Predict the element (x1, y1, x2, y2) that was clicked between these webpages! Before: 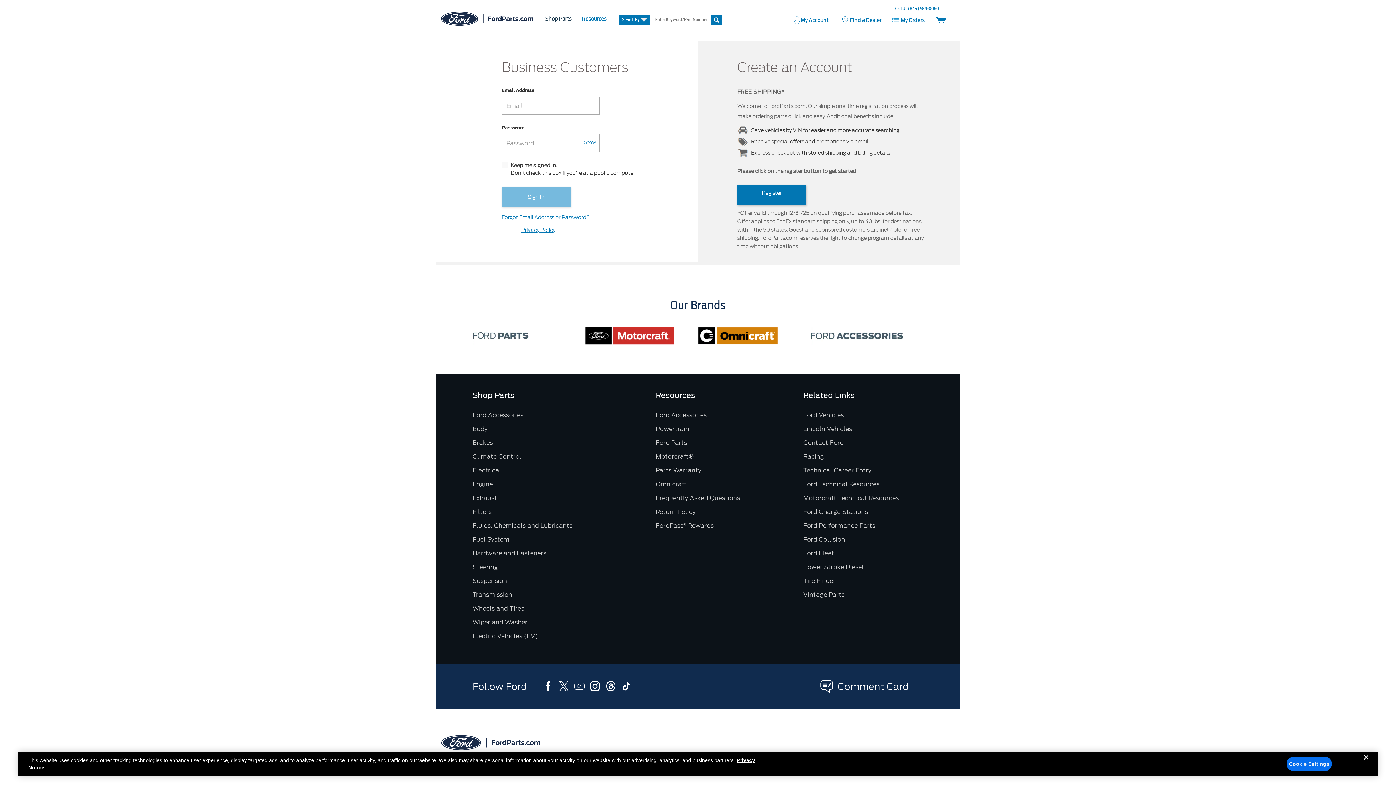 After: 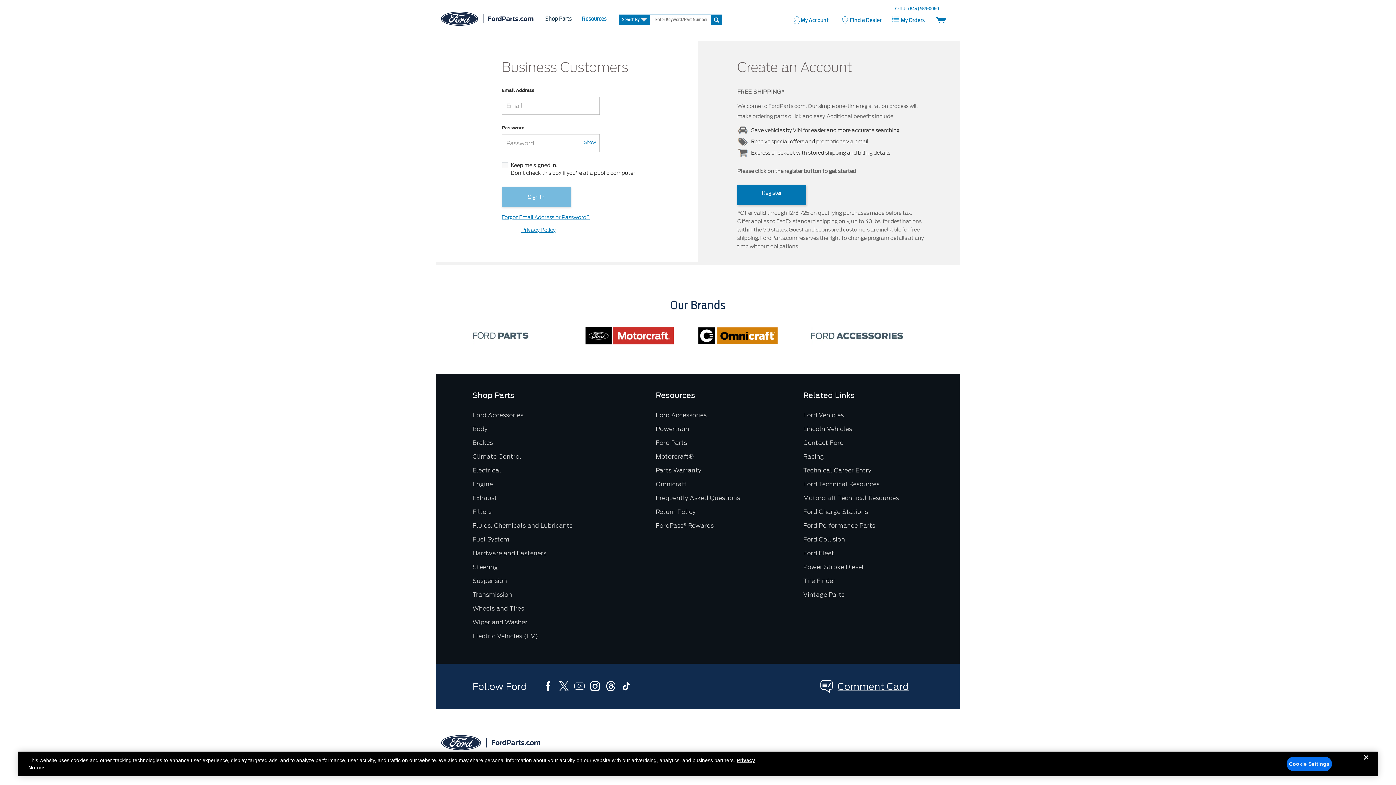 Action: label: Instagram bbox: (588, 680, 602, 693)